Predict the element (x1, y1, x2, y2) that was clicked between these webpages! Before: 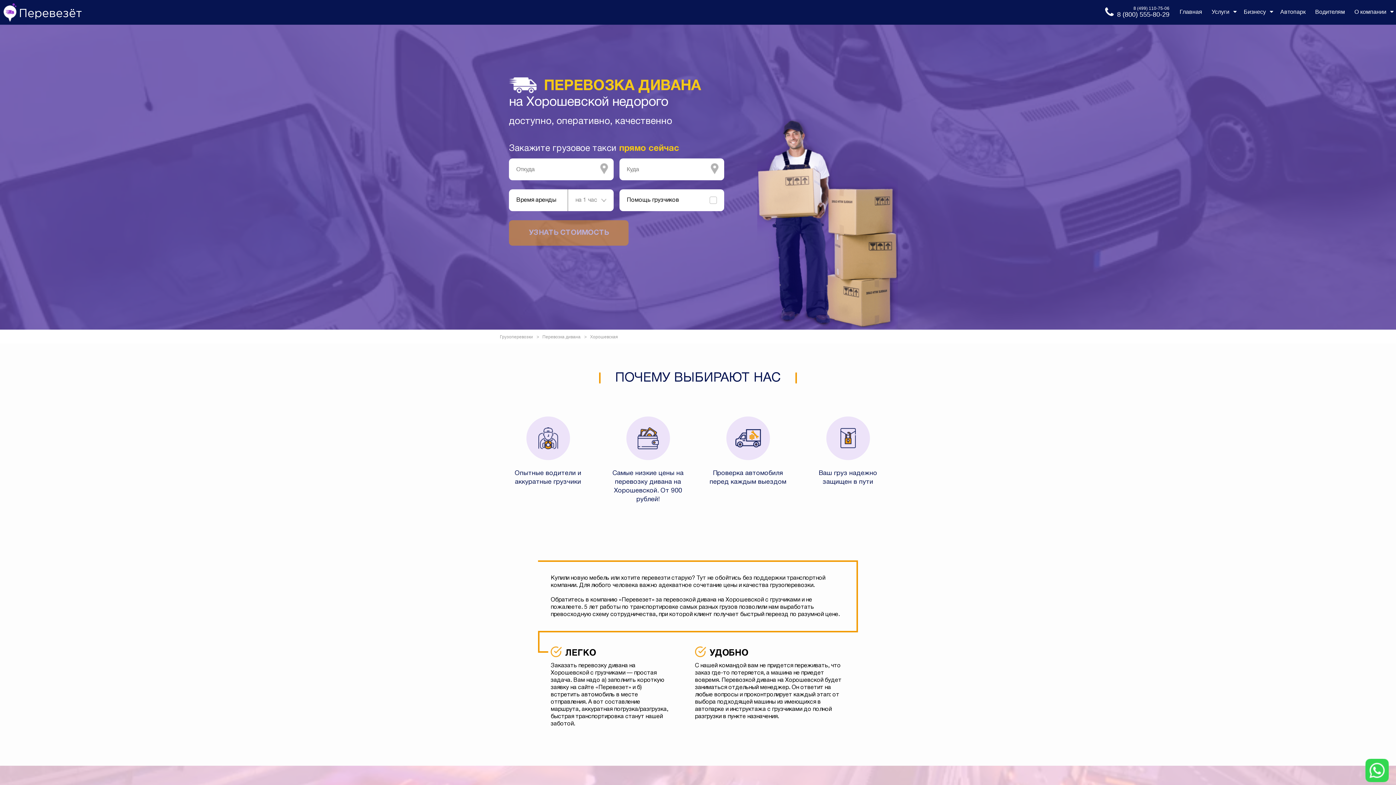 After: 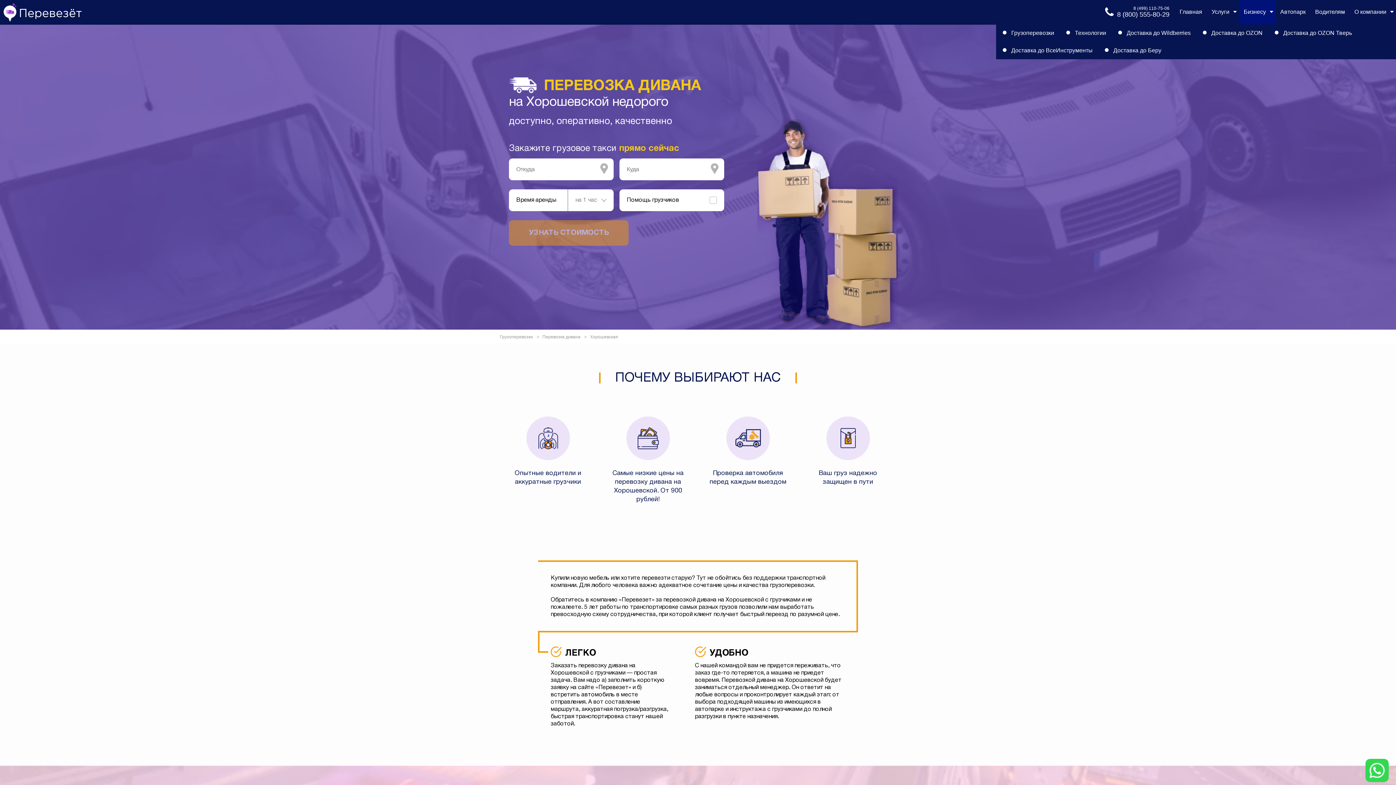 Action: label: Бизнесу  bbox: (1239, 0, 1275, 24)